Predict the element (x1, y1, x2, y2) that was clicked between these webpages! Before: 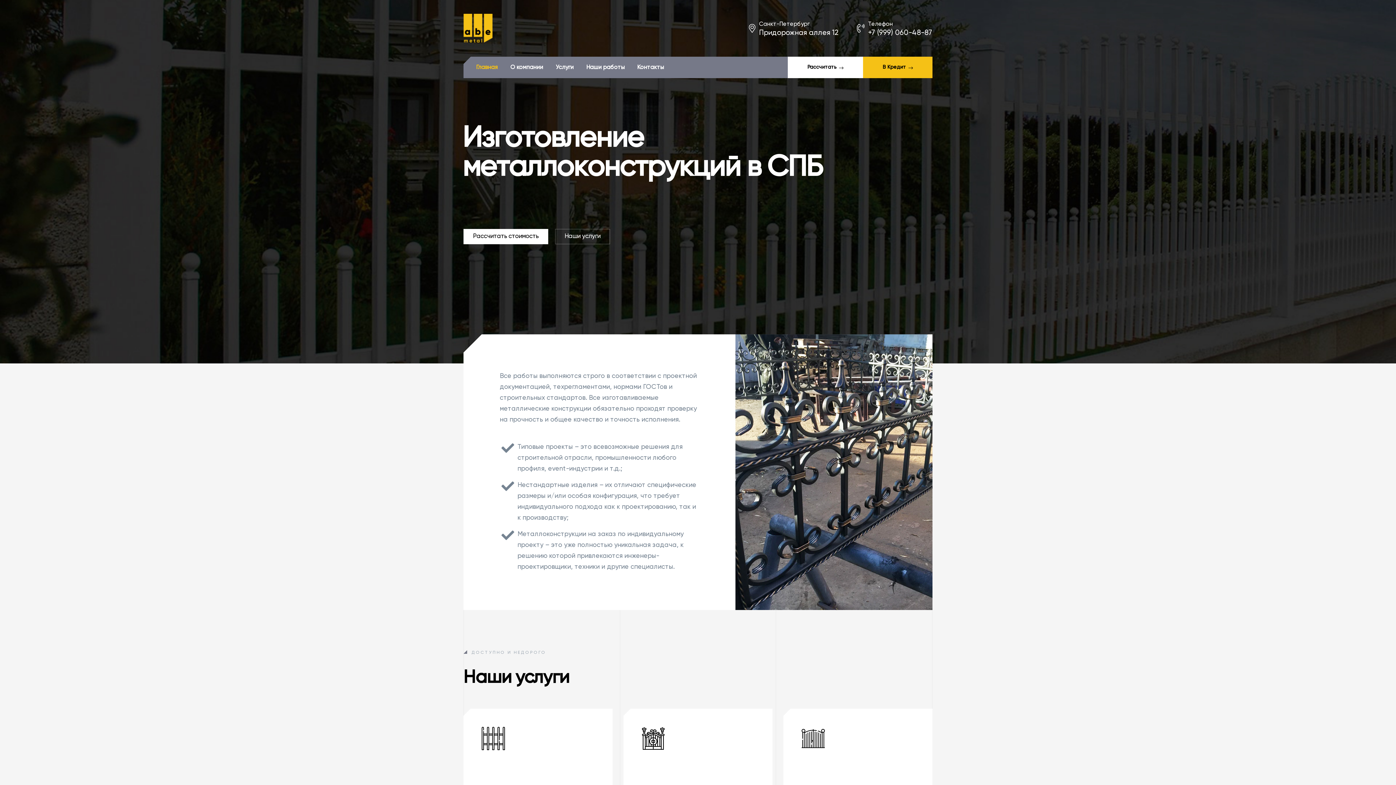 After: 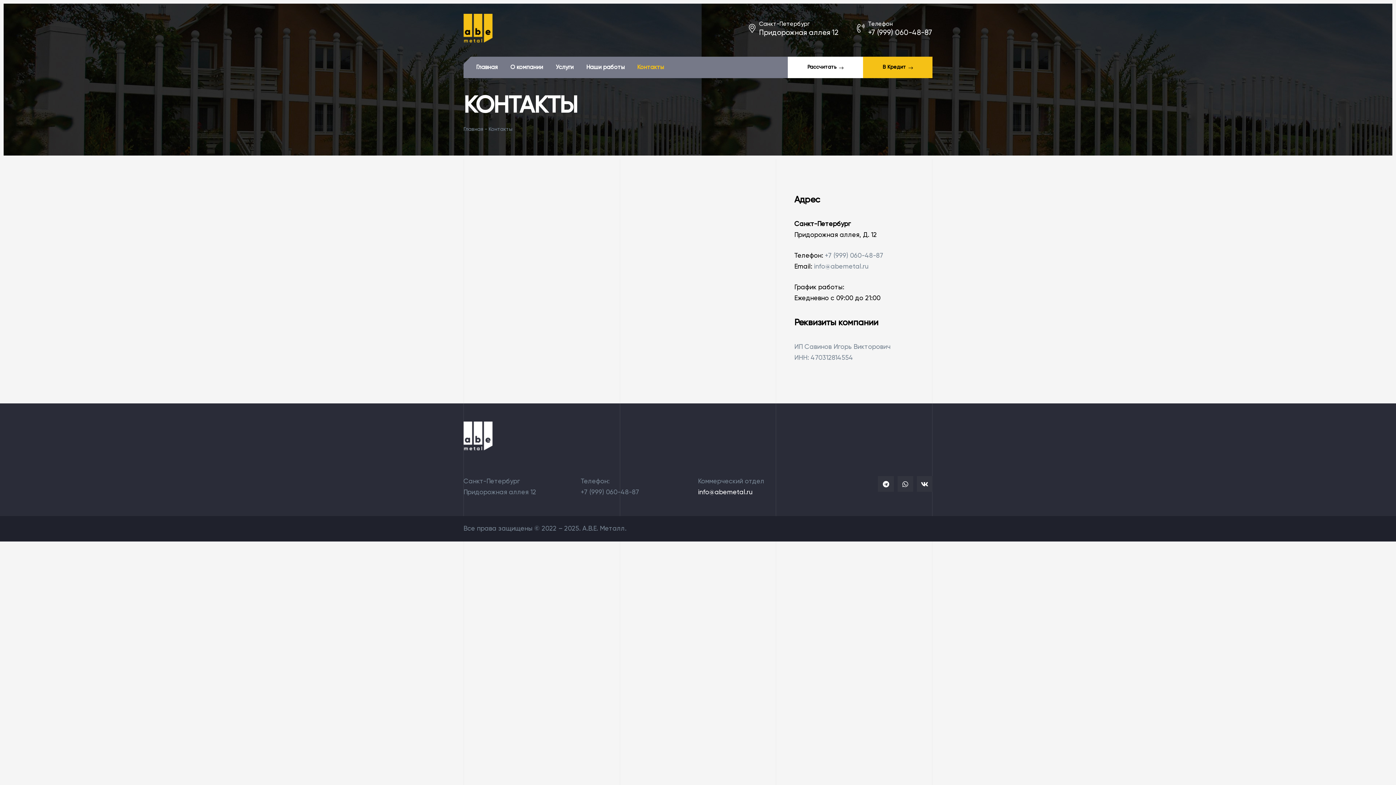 Action: bbox: (637, 57, 664, 77) label: Контакты